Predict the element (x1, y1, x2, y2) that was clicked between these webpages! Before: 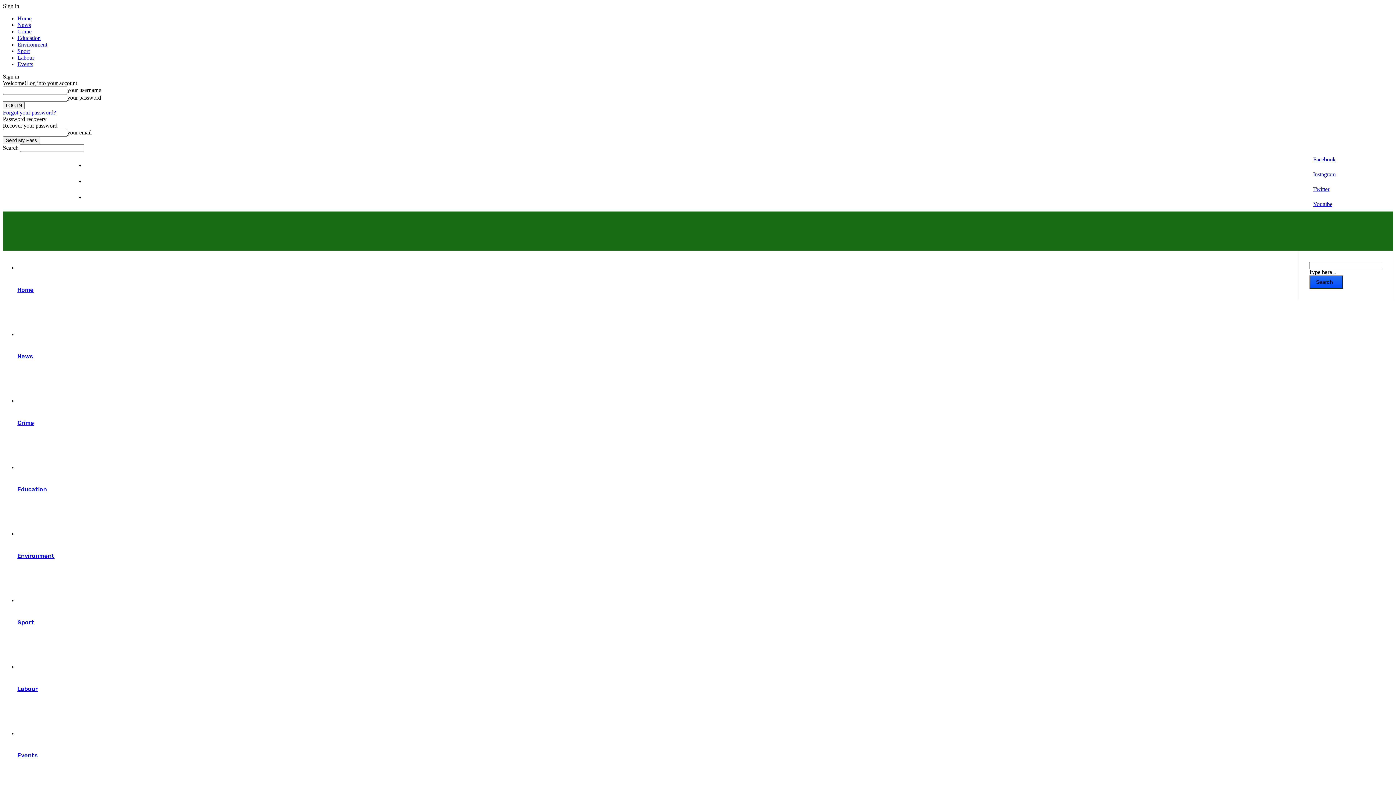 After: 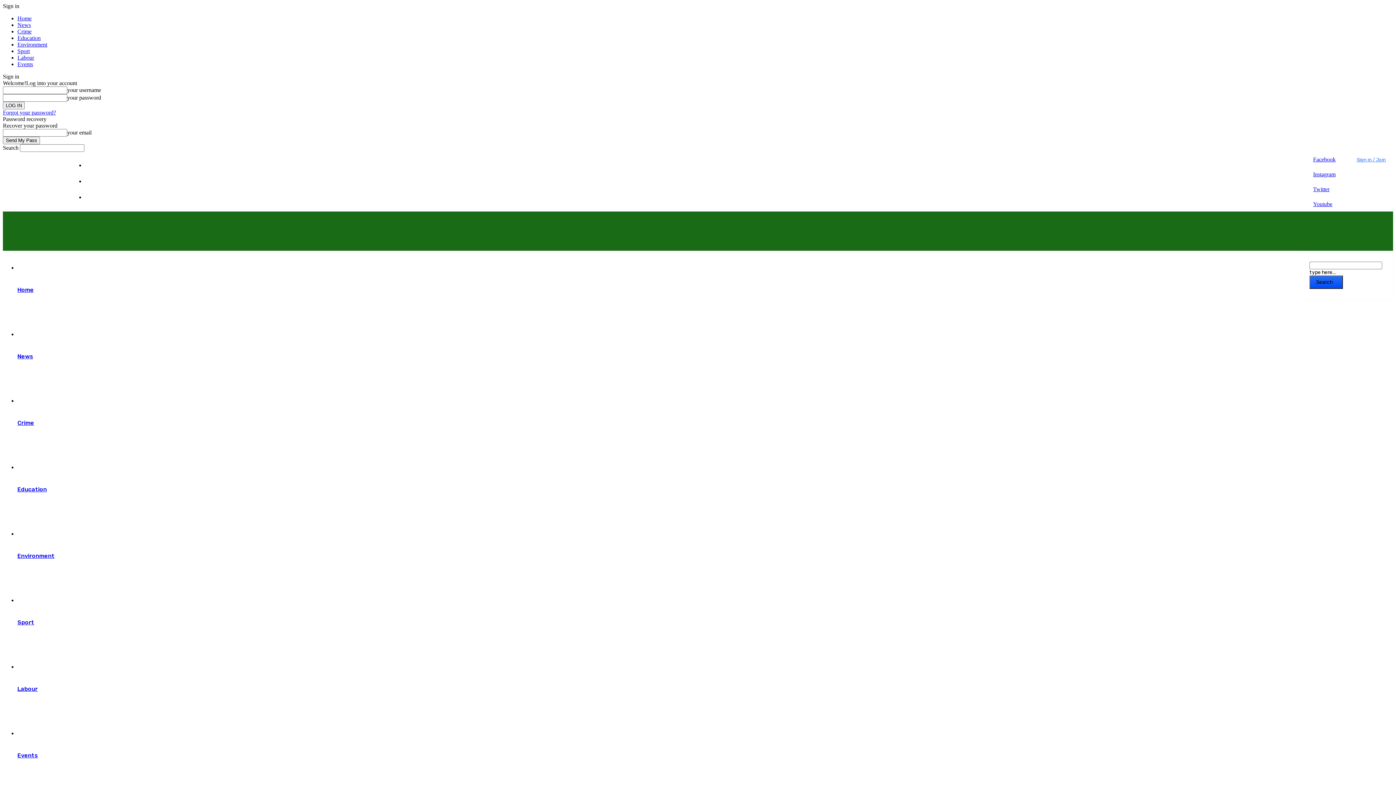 Action: bbox: (1353, 157, 1386, 162) label: Sign in / Join